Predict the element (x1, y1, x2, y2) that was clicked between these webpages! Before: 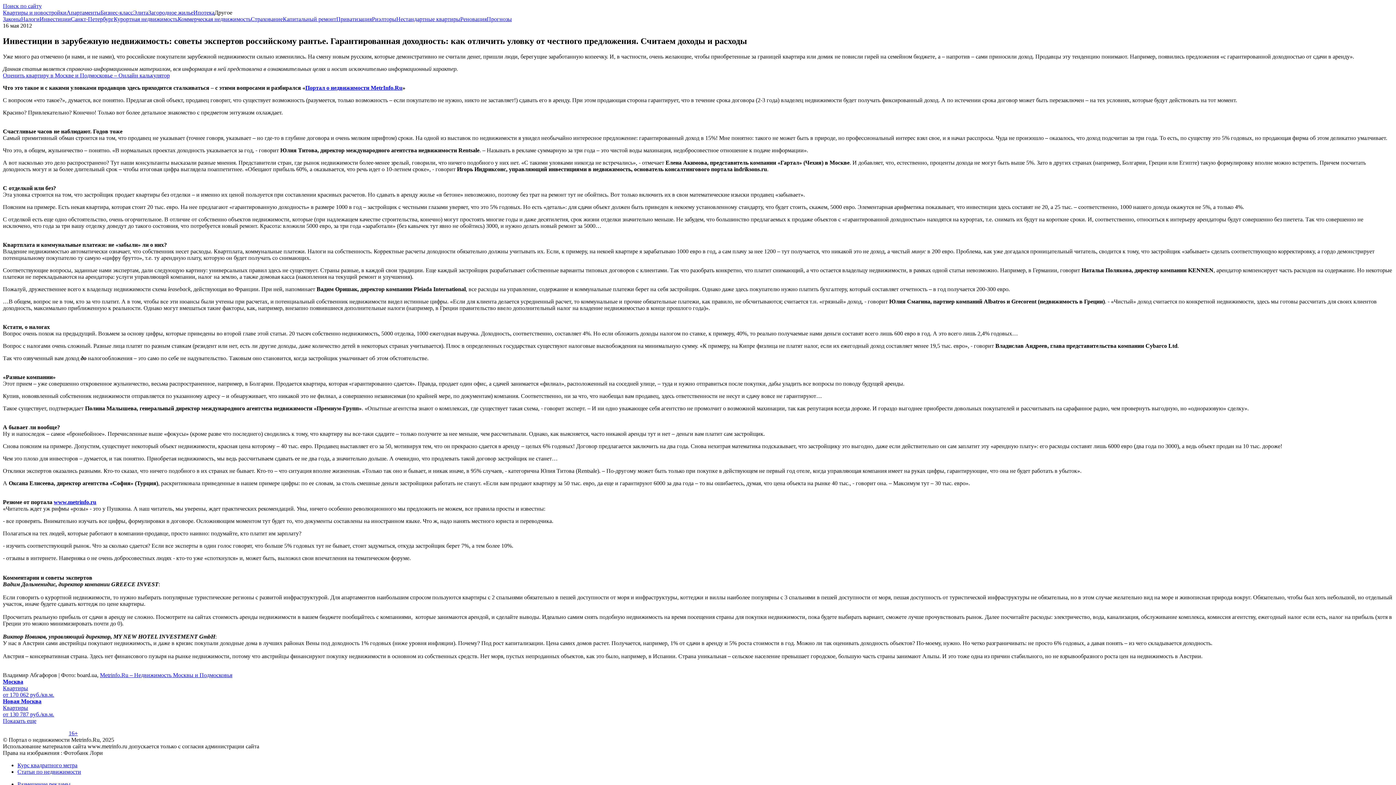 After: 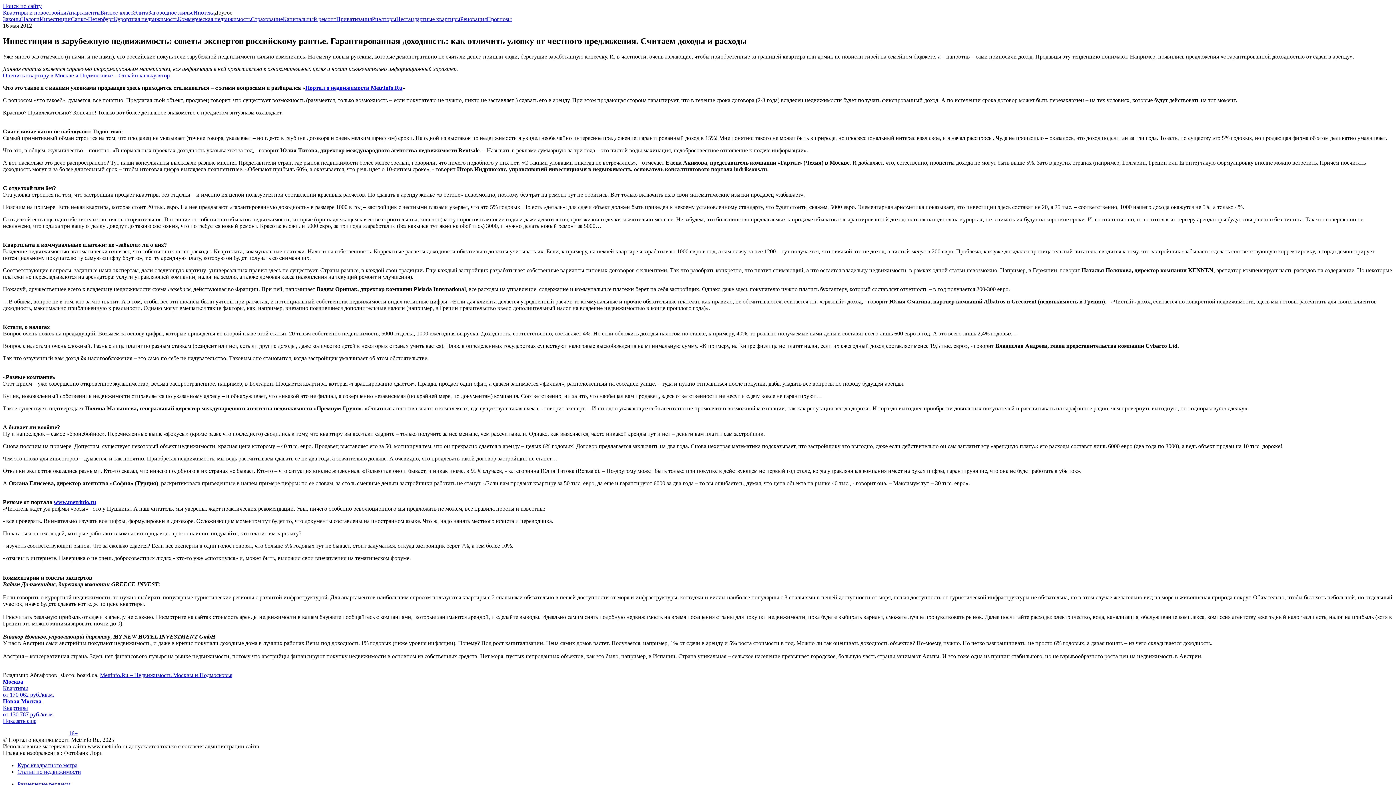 Action: label: Metrinfo.Ru – Недвижимость Москвы и Подмосковья bbox: (100, 672, 232, 678)